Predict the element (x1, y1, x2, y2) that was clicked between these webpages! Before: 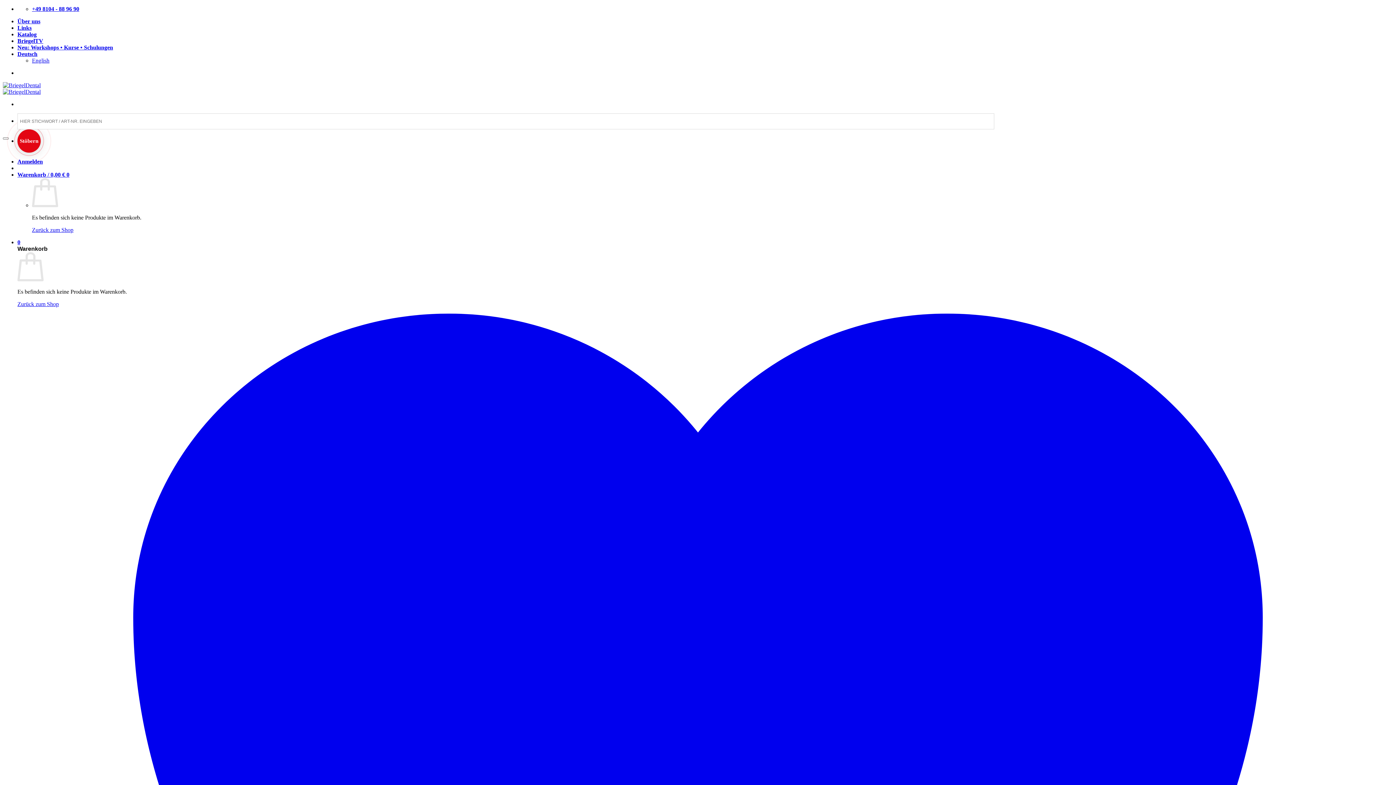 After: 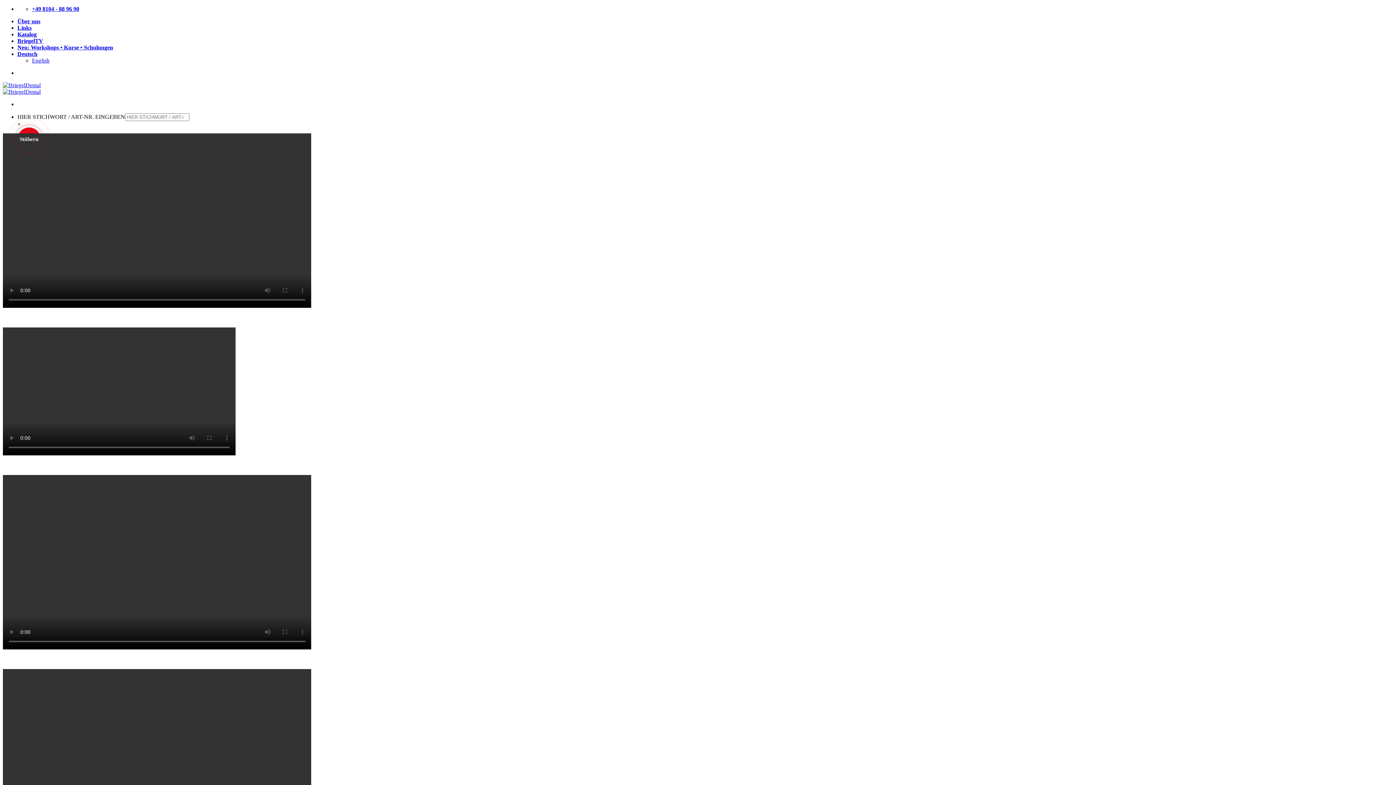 Action: label: BriegelTV bbox: (17, 37, 43, 44)